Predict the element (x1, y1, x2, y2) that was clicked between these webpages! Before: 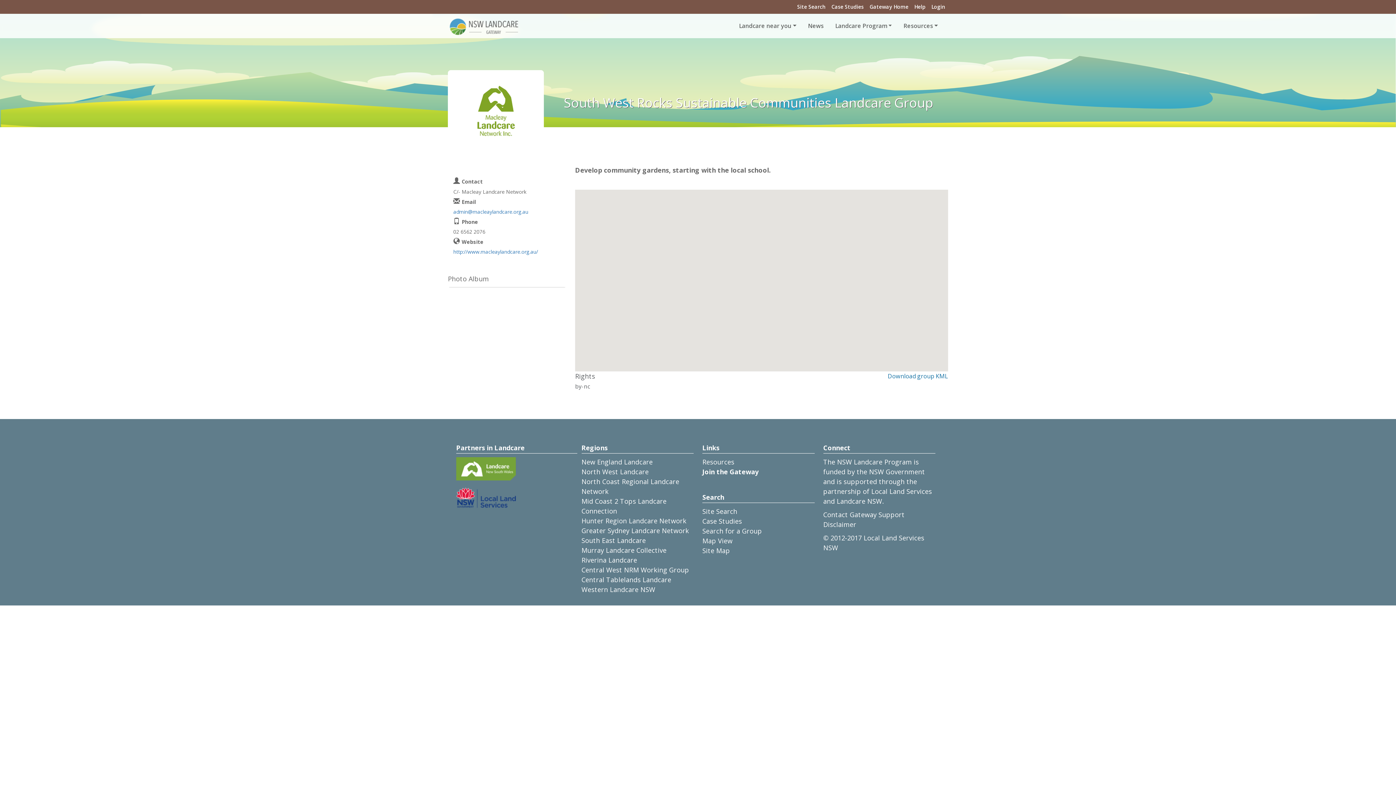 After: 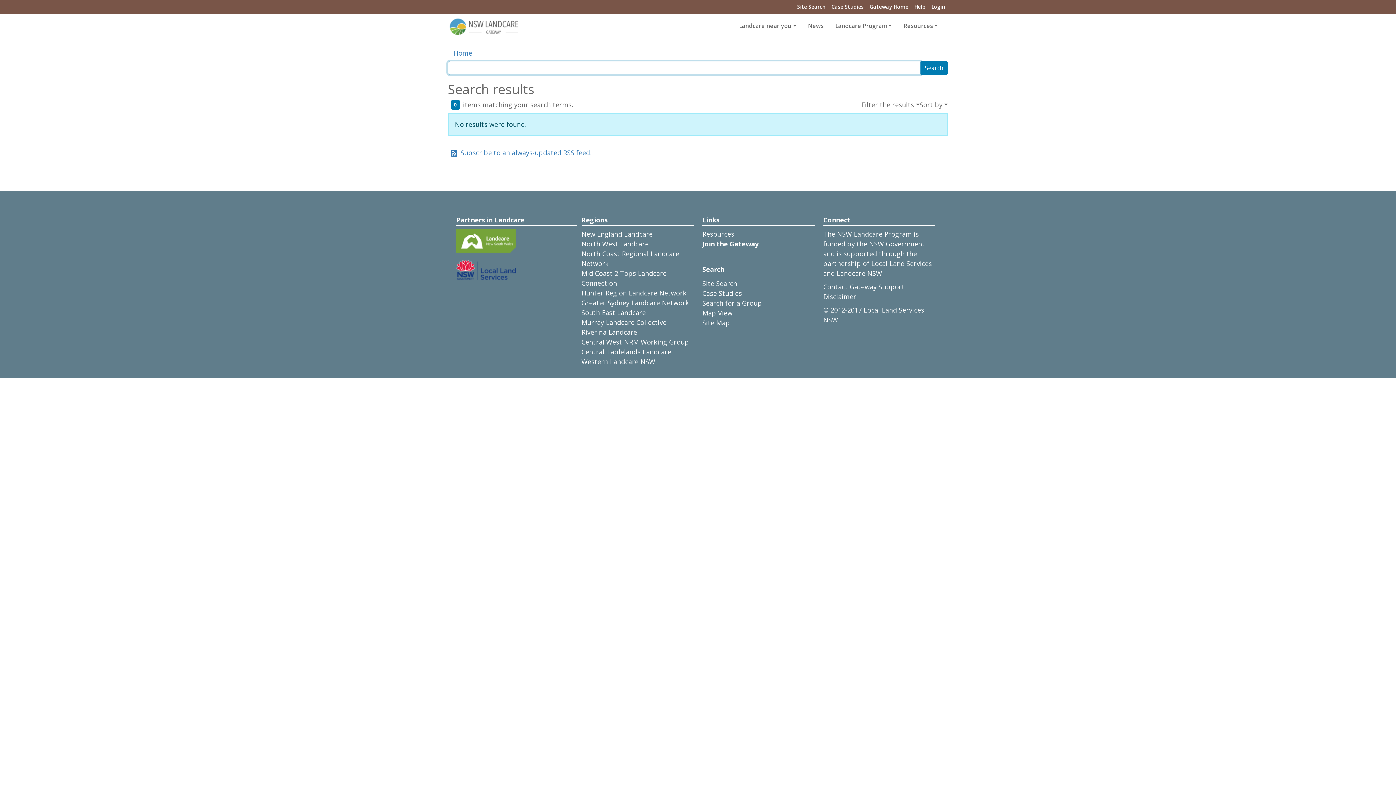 Action: label: Site Search bbox: (702, 507, 737, 516)